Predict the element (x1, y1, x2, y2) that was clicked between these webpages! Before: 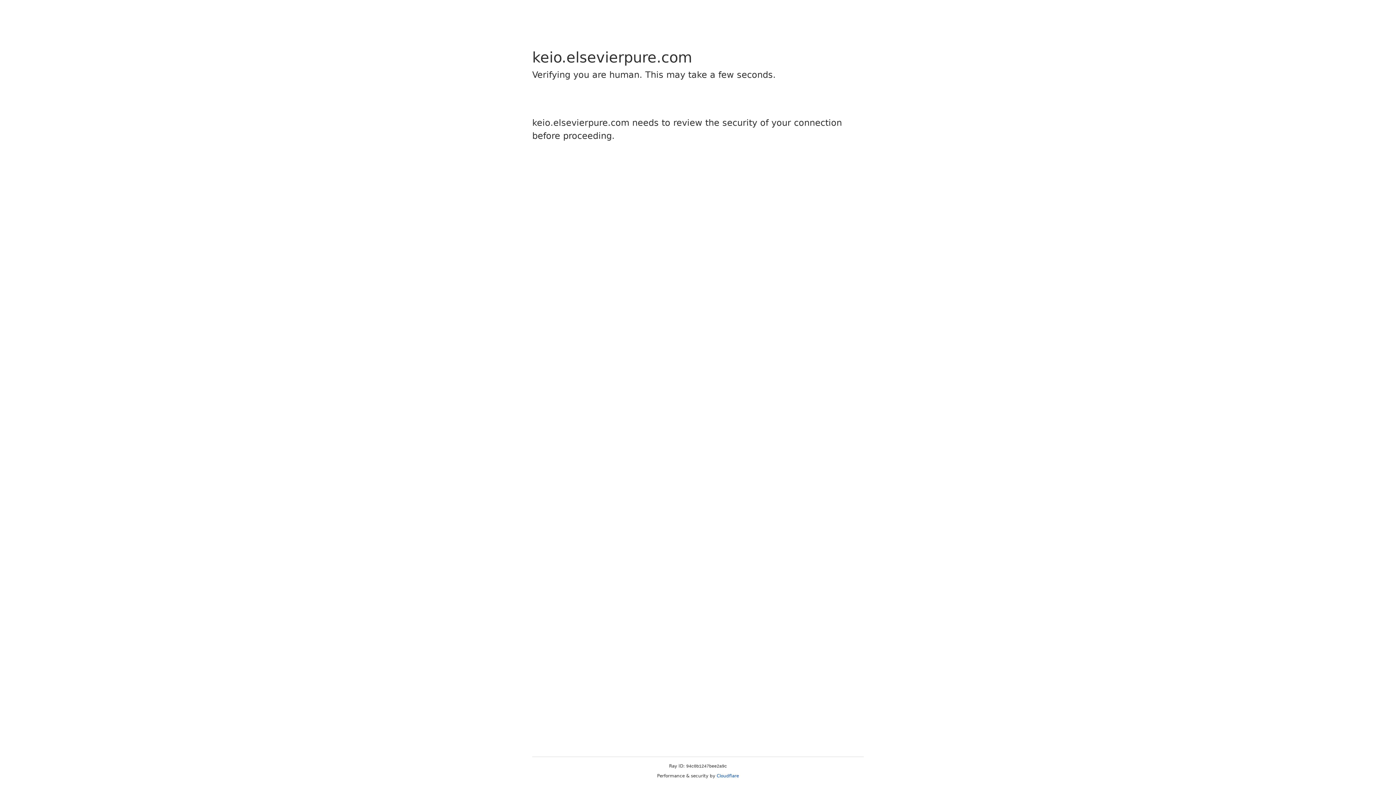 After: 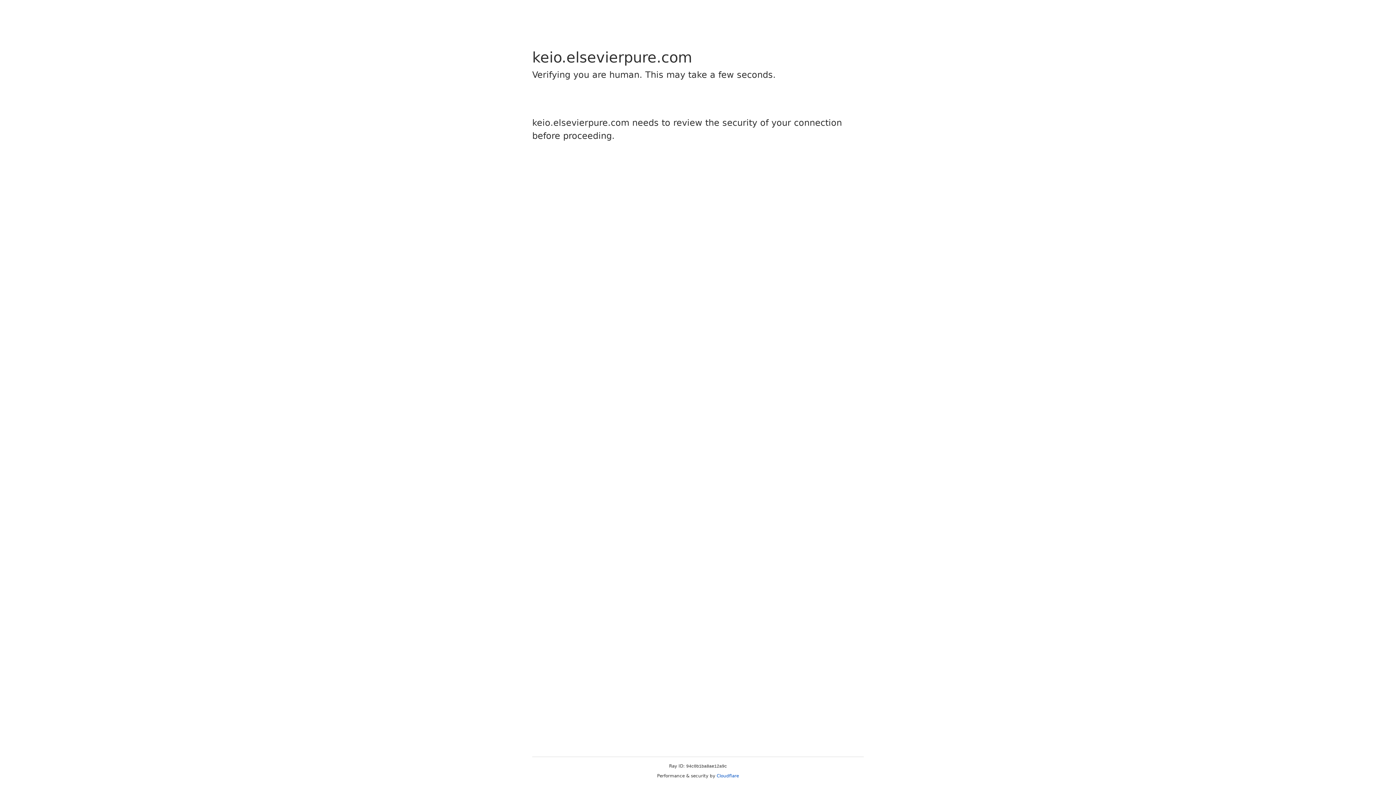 Action: label: Cloudflare bbox: (716, 773, 739, 778)